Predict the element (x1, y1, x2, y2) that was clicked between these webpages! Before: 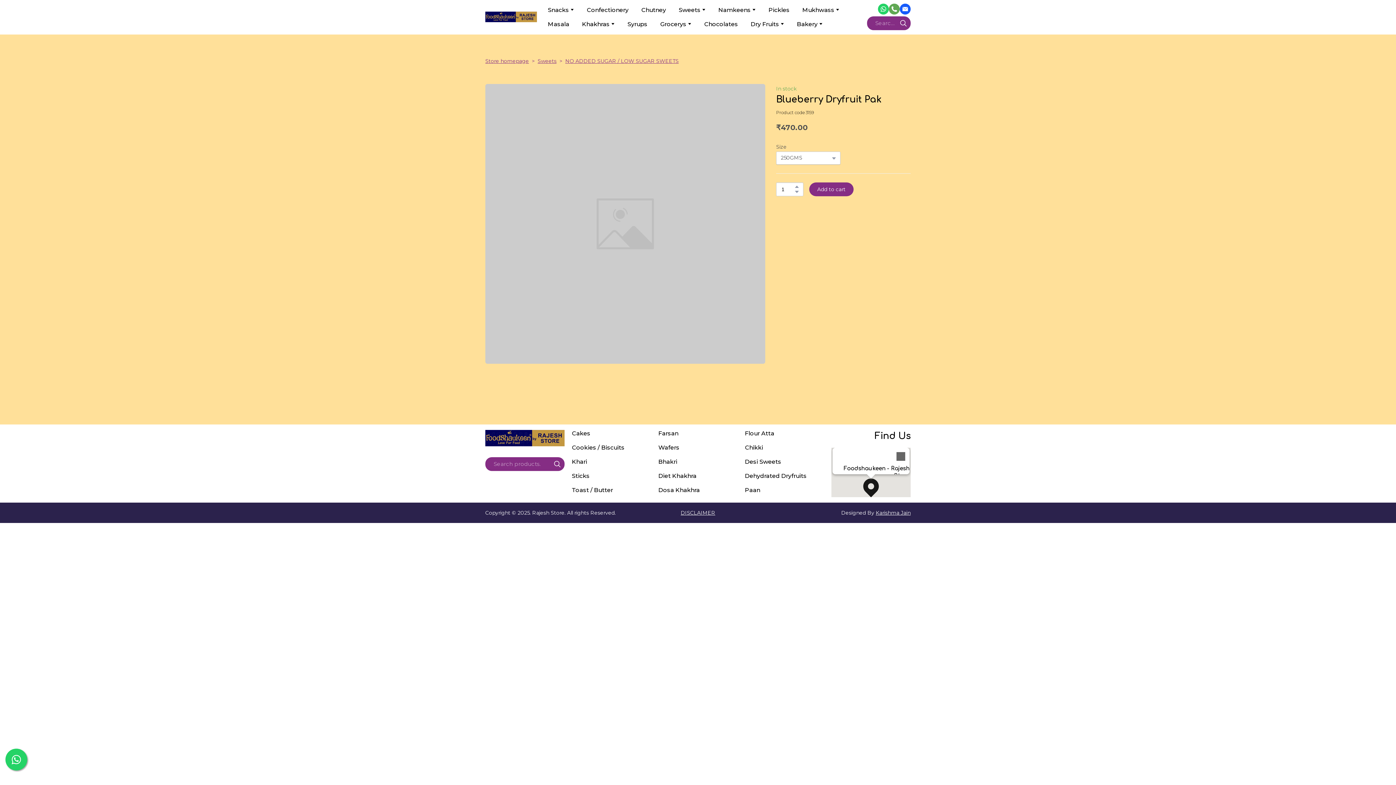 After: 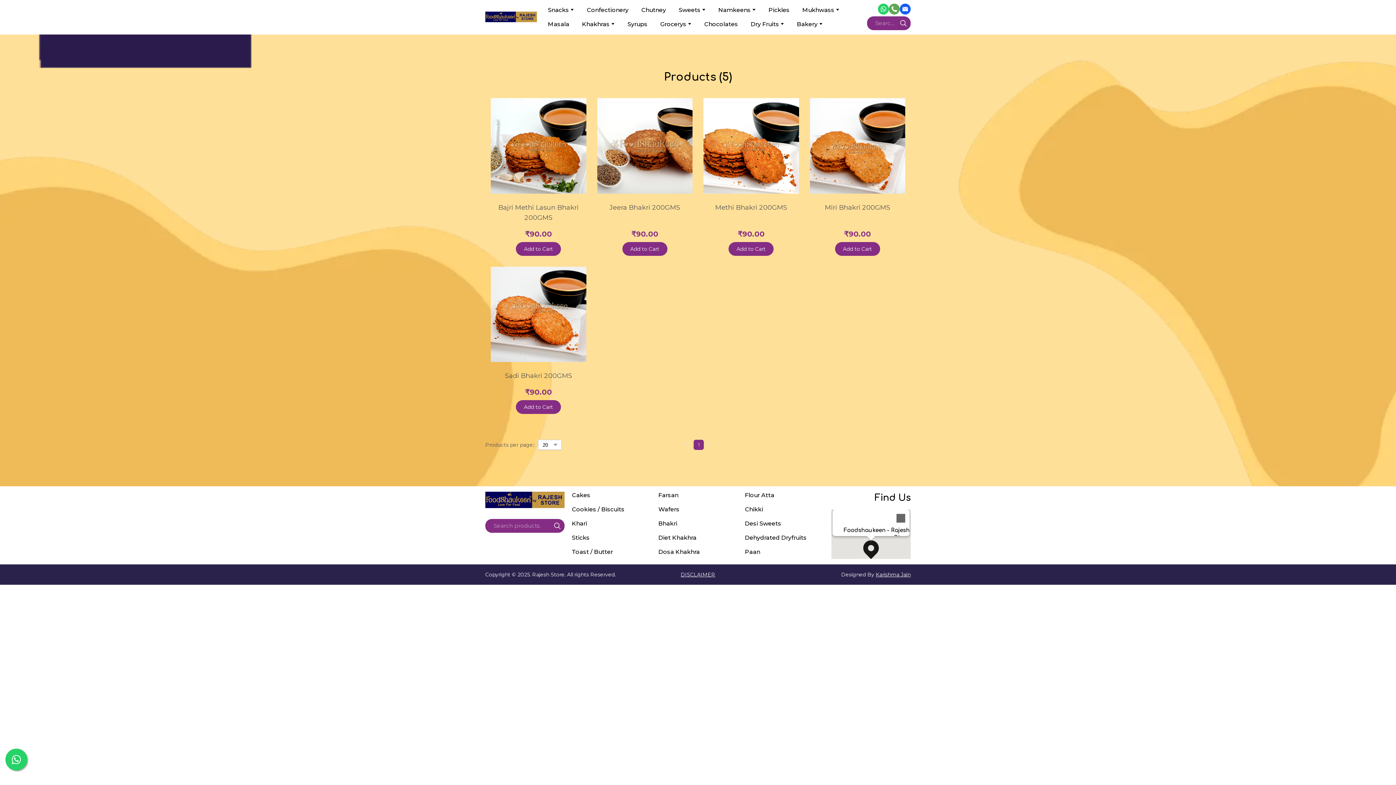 Action: label: Bhakri bbox: (658, 458, 677, 465)